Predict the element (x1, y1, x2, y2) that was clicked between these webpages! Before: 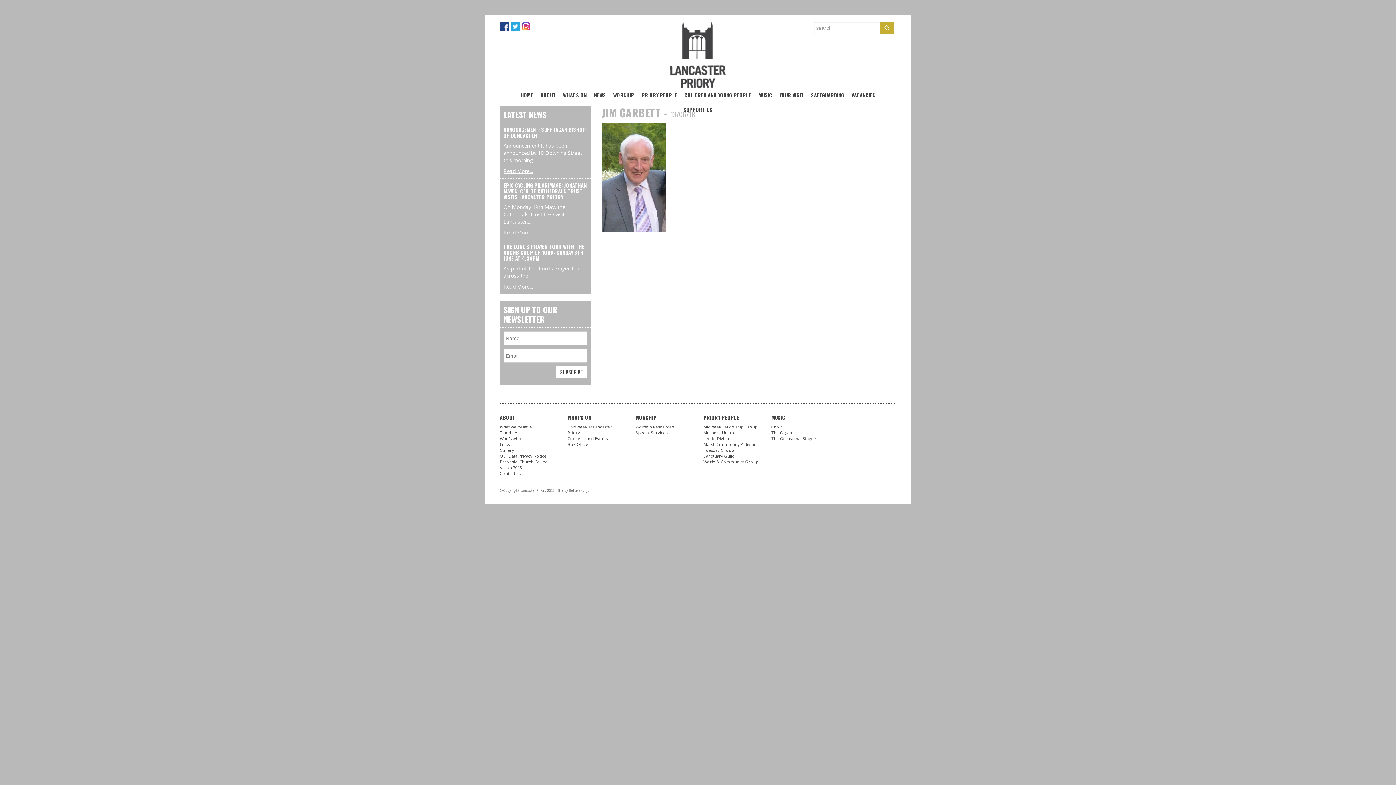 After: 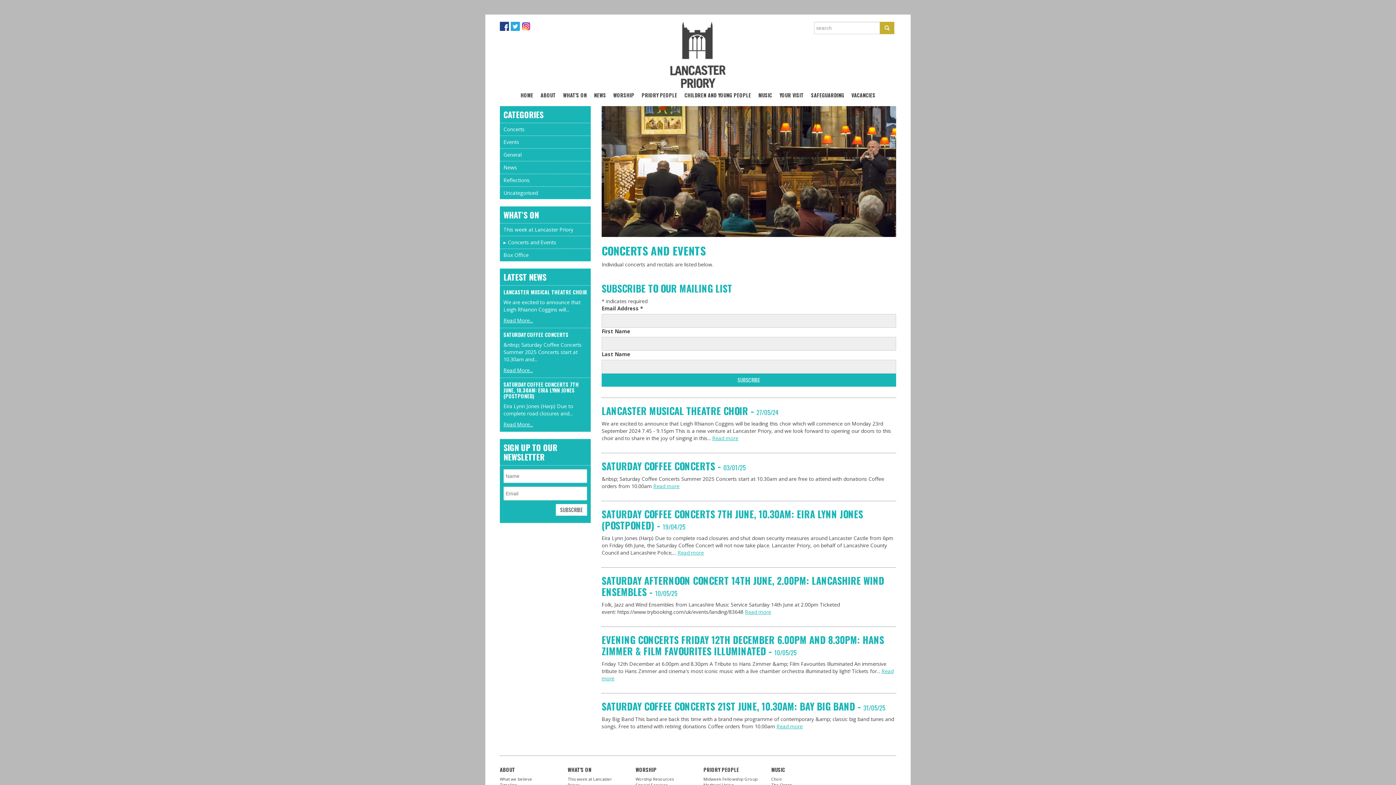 Action: bbox: (567, 436, 607, 441) label: Concerts and Events